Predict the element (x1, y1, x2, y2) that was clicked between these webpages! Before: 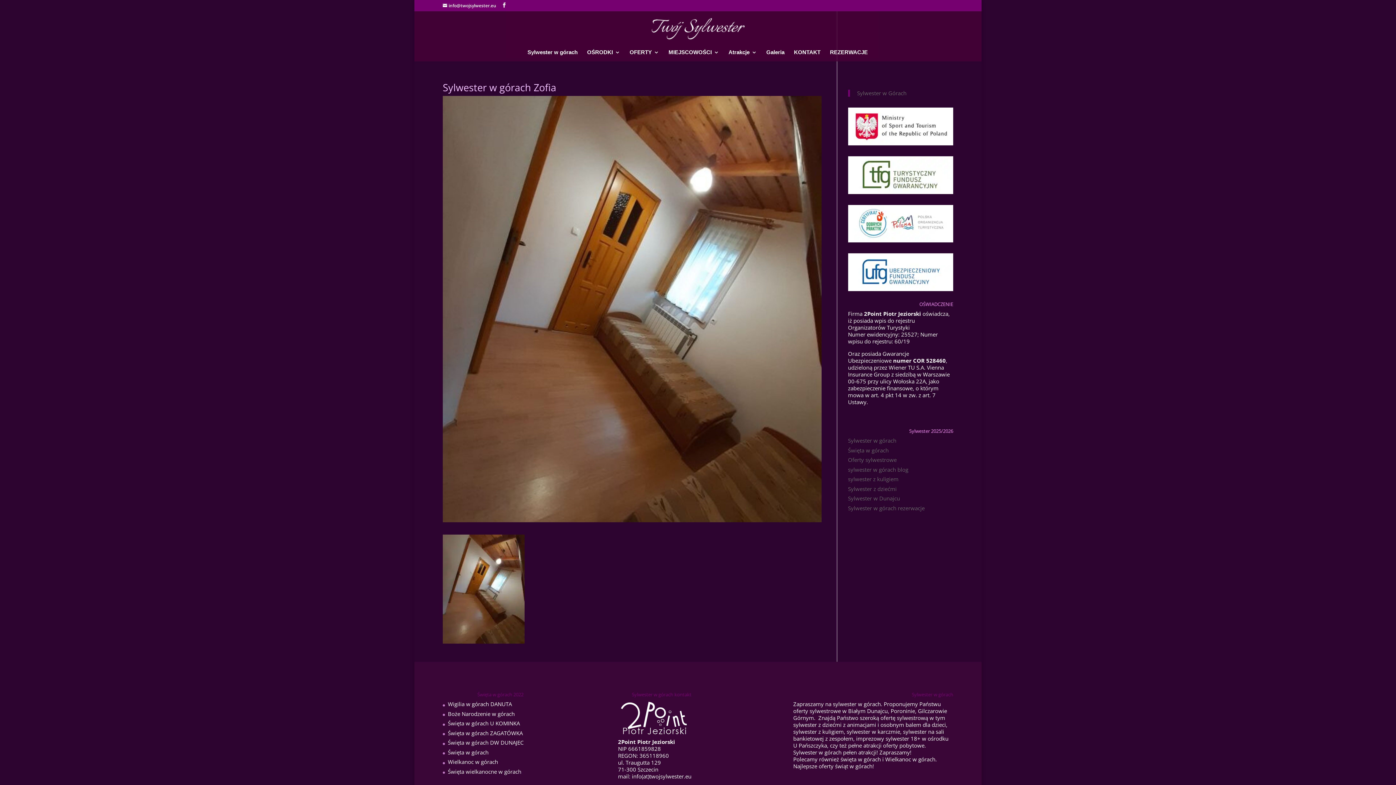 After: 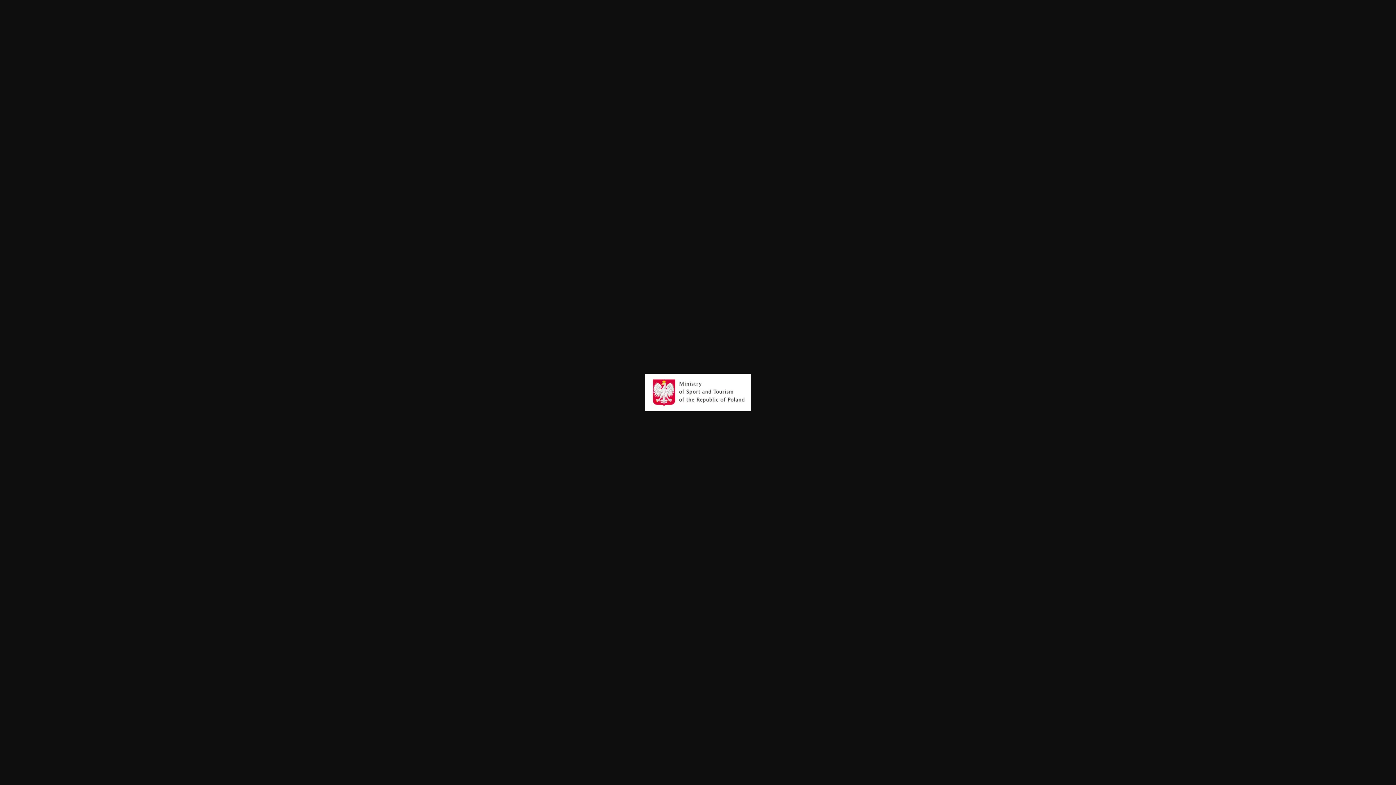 Action: bbox: (848, 107, 953, 145)